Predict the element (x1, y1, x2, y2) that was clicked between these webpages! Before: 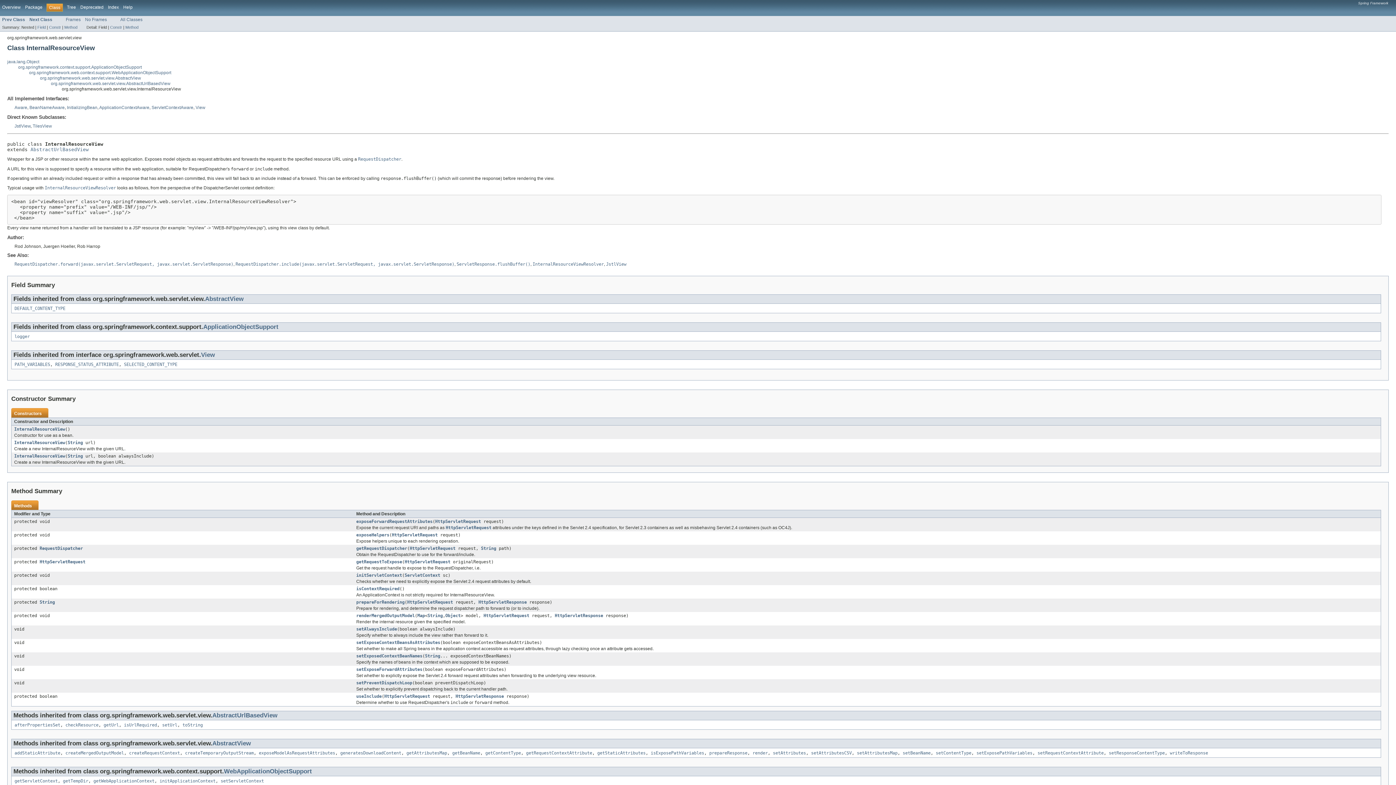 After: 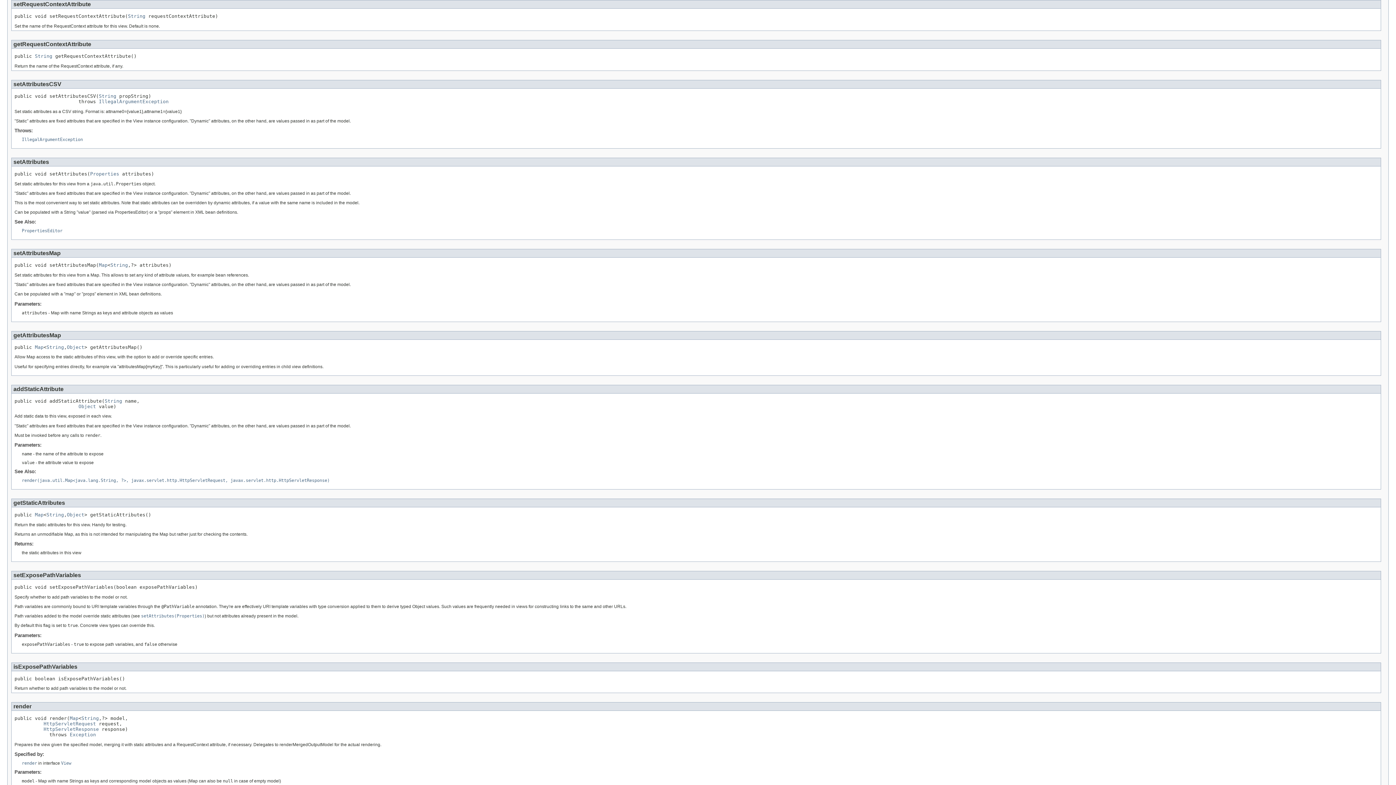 Action: bbox: (1037, 750, 1104, 756) label: setRequestContextAttribute